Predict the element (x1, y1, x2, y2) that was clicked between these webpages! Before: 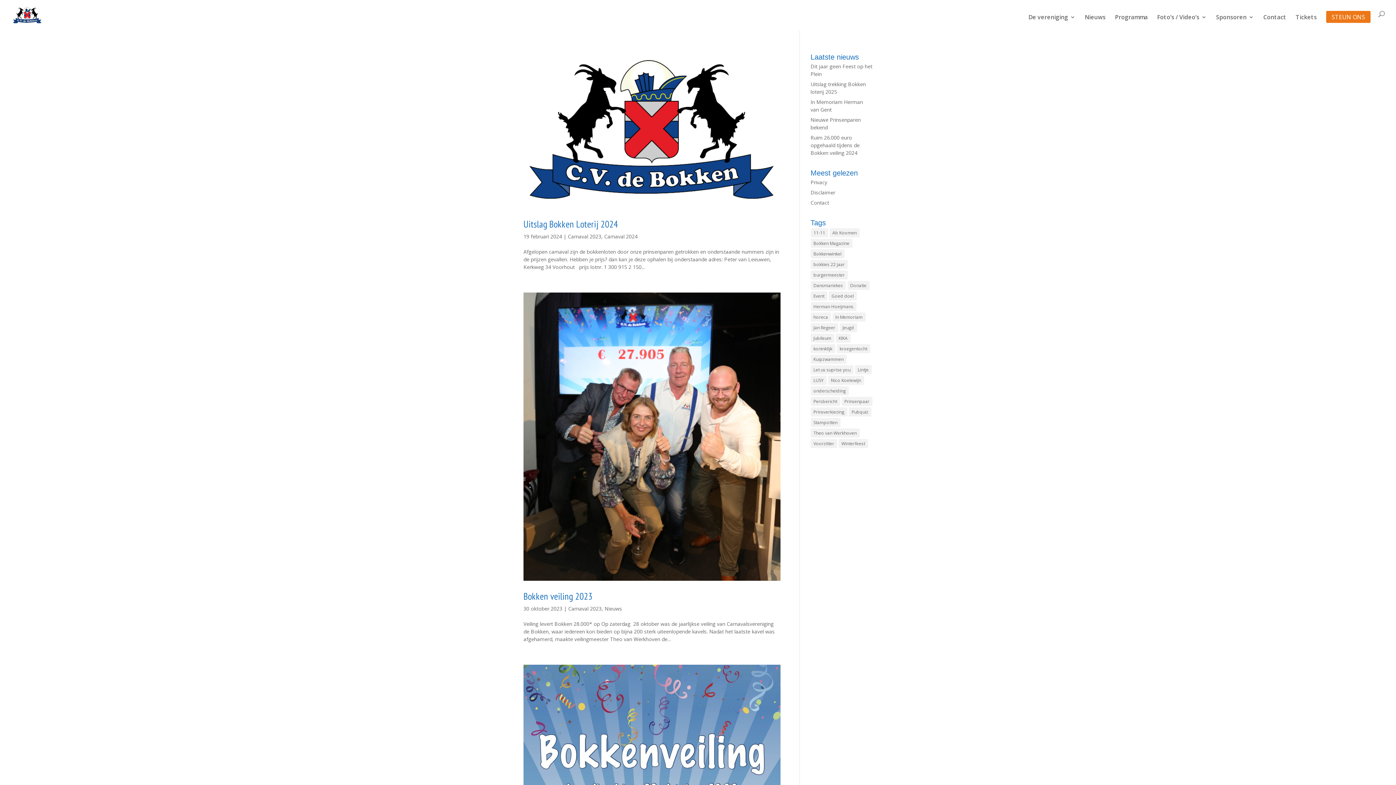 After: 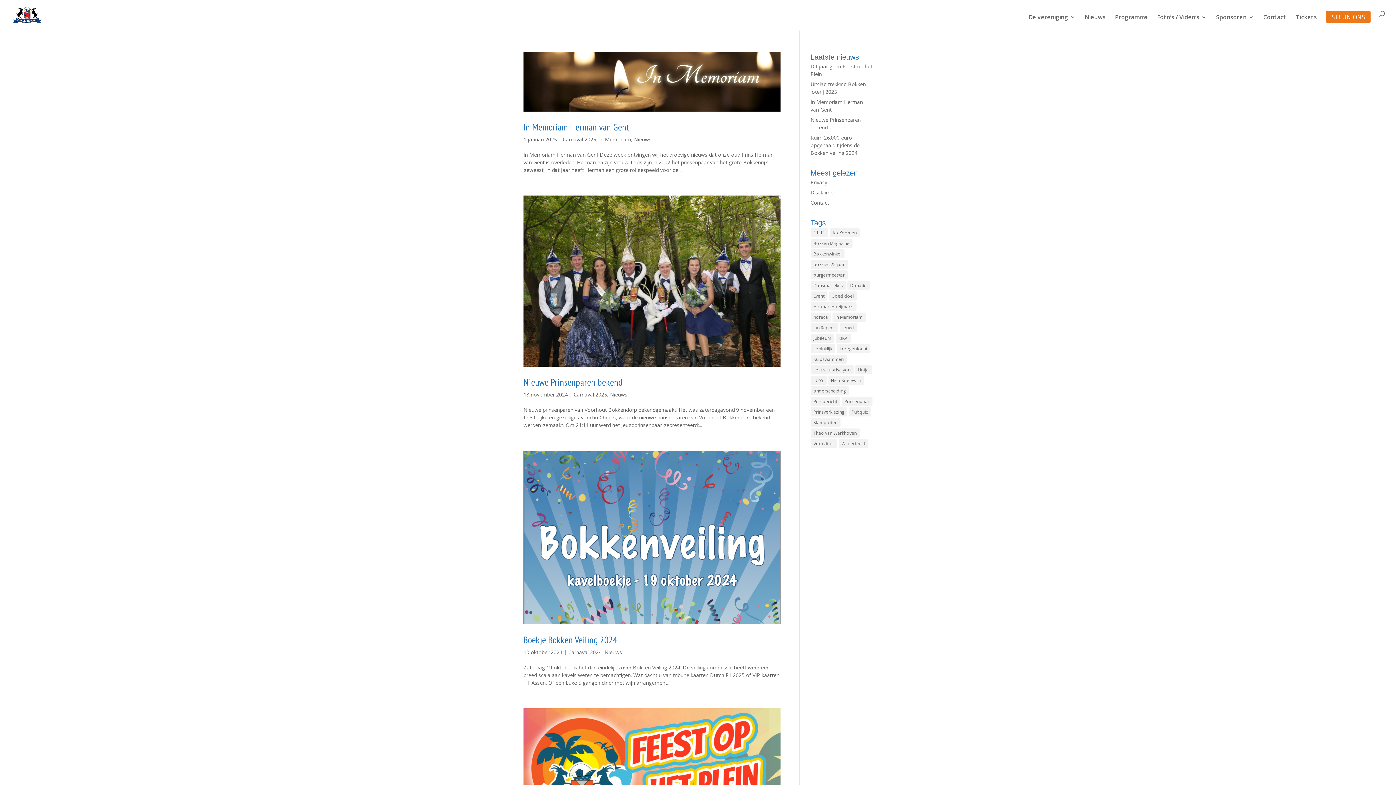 Action: label: Nieuws bbox: (604, 605, 622, 612)